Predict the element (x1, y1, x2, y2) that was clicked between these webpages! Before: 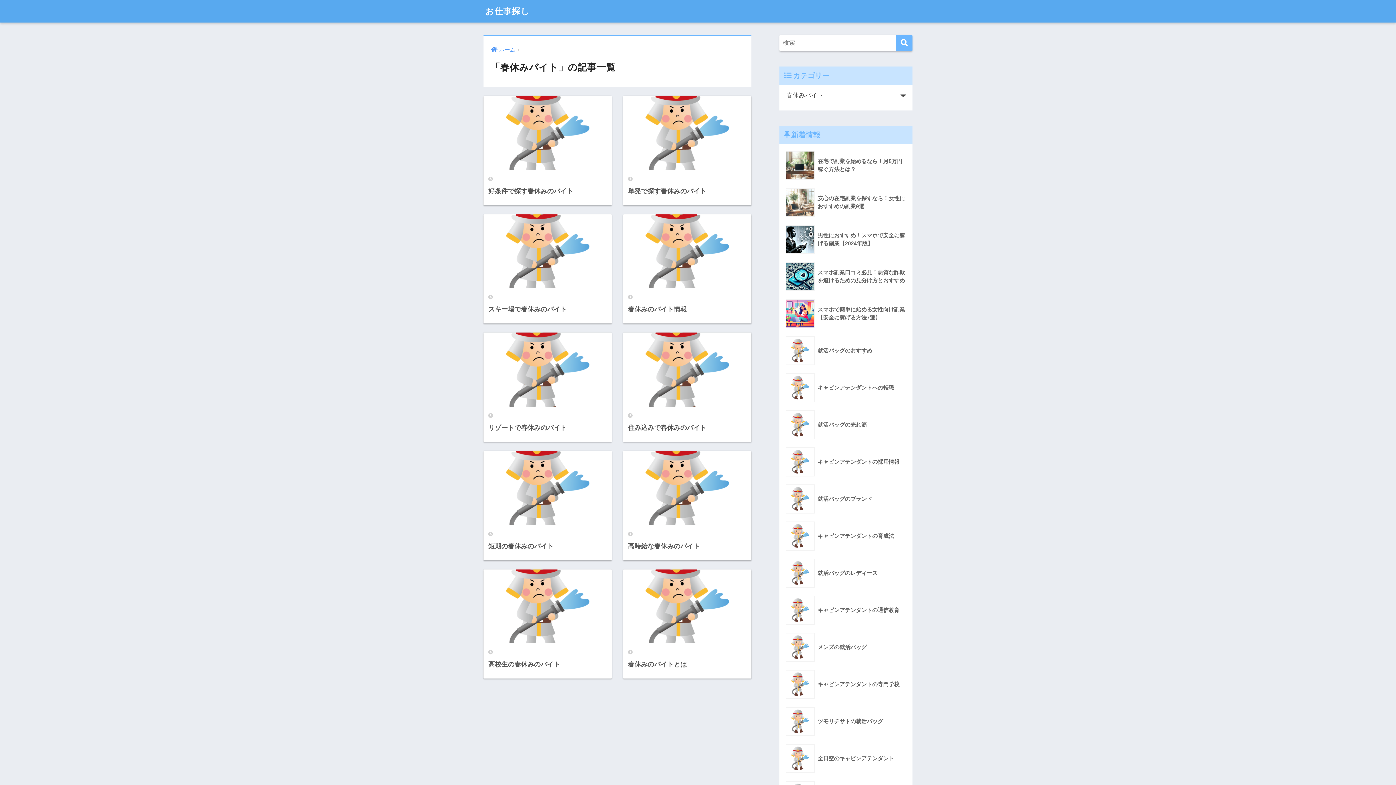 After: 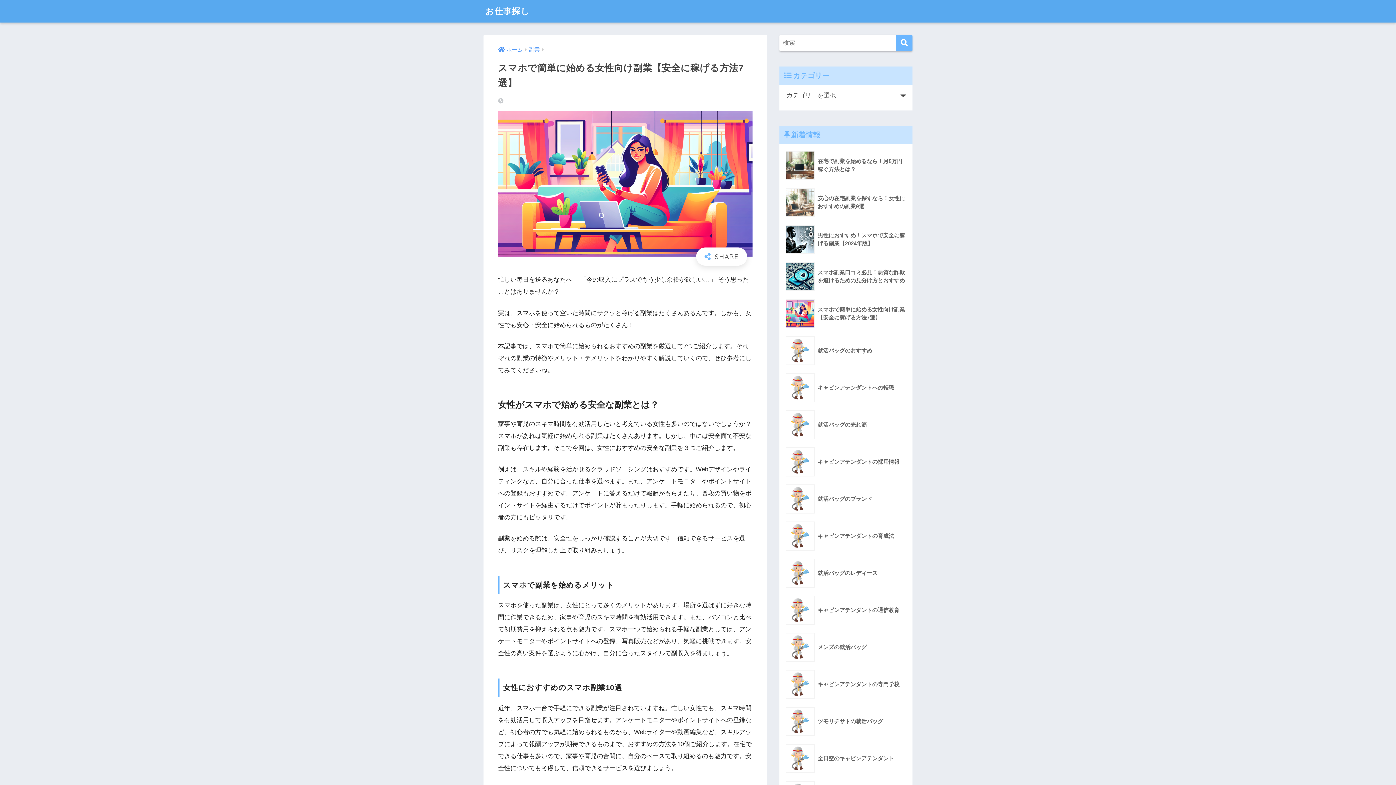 Action: bbox: (783, 295, 908, 332) label: 	スマホで簡単に始める女性向け副業【安全に稼げる方法7選】